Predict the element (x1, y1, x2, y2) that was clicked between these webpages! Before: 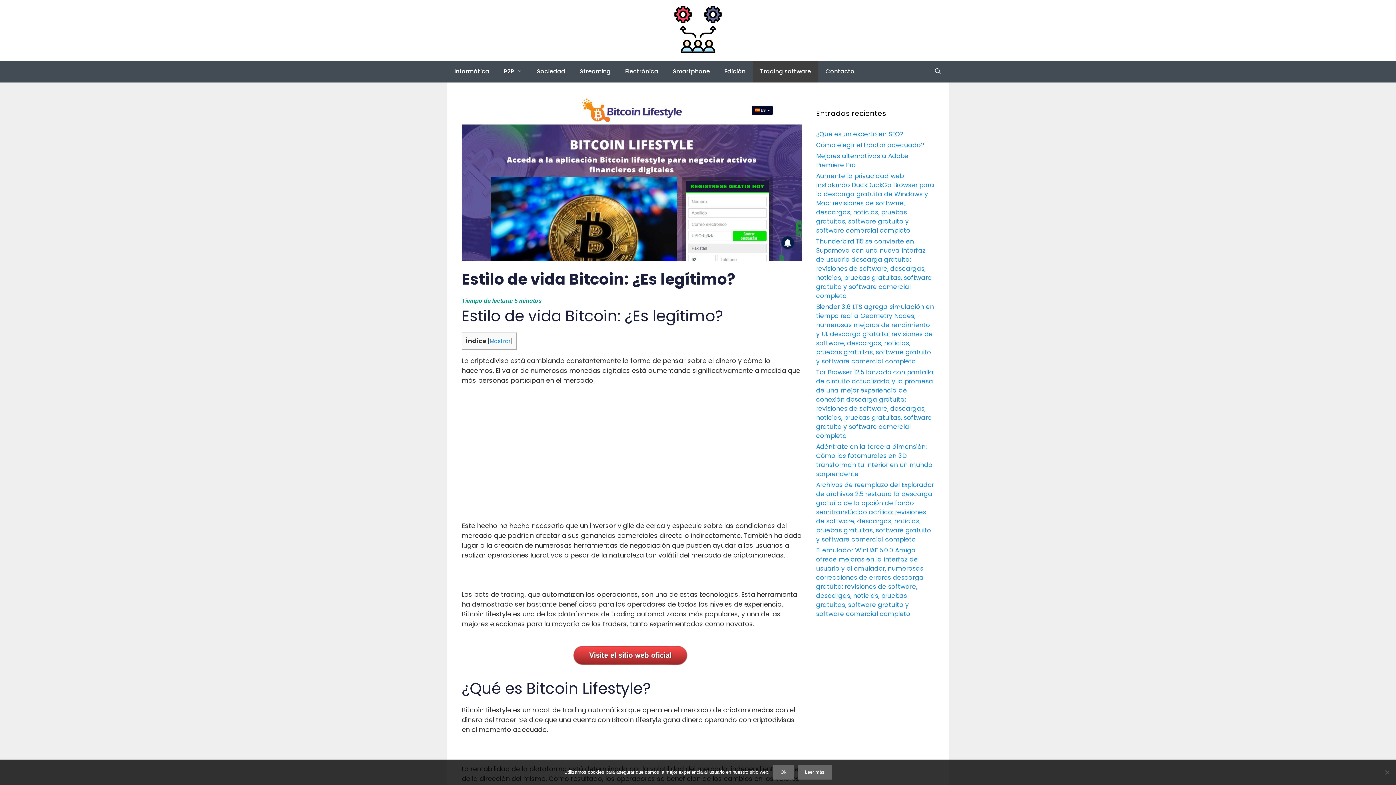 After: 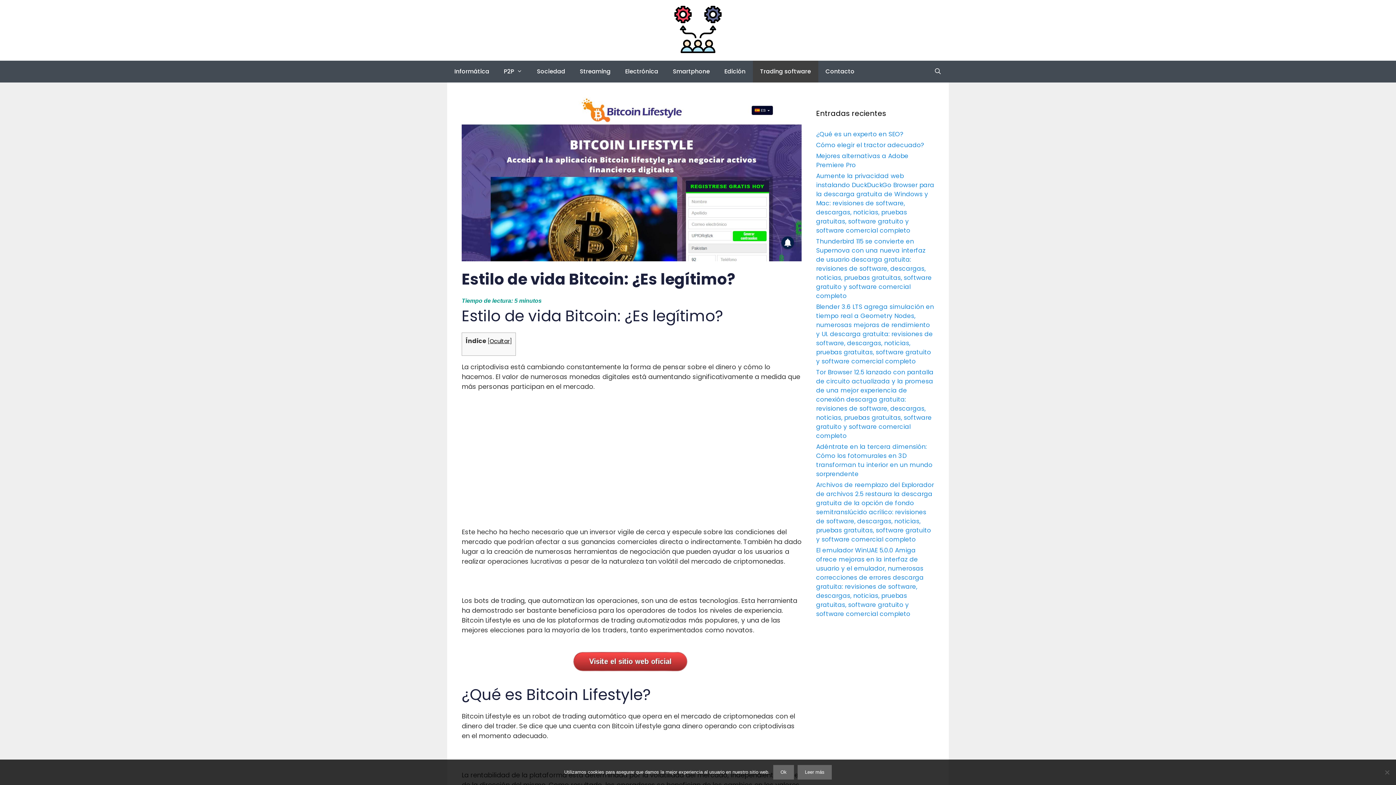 Action: bbox: (489, 337, 510, 345) label: Mostrar